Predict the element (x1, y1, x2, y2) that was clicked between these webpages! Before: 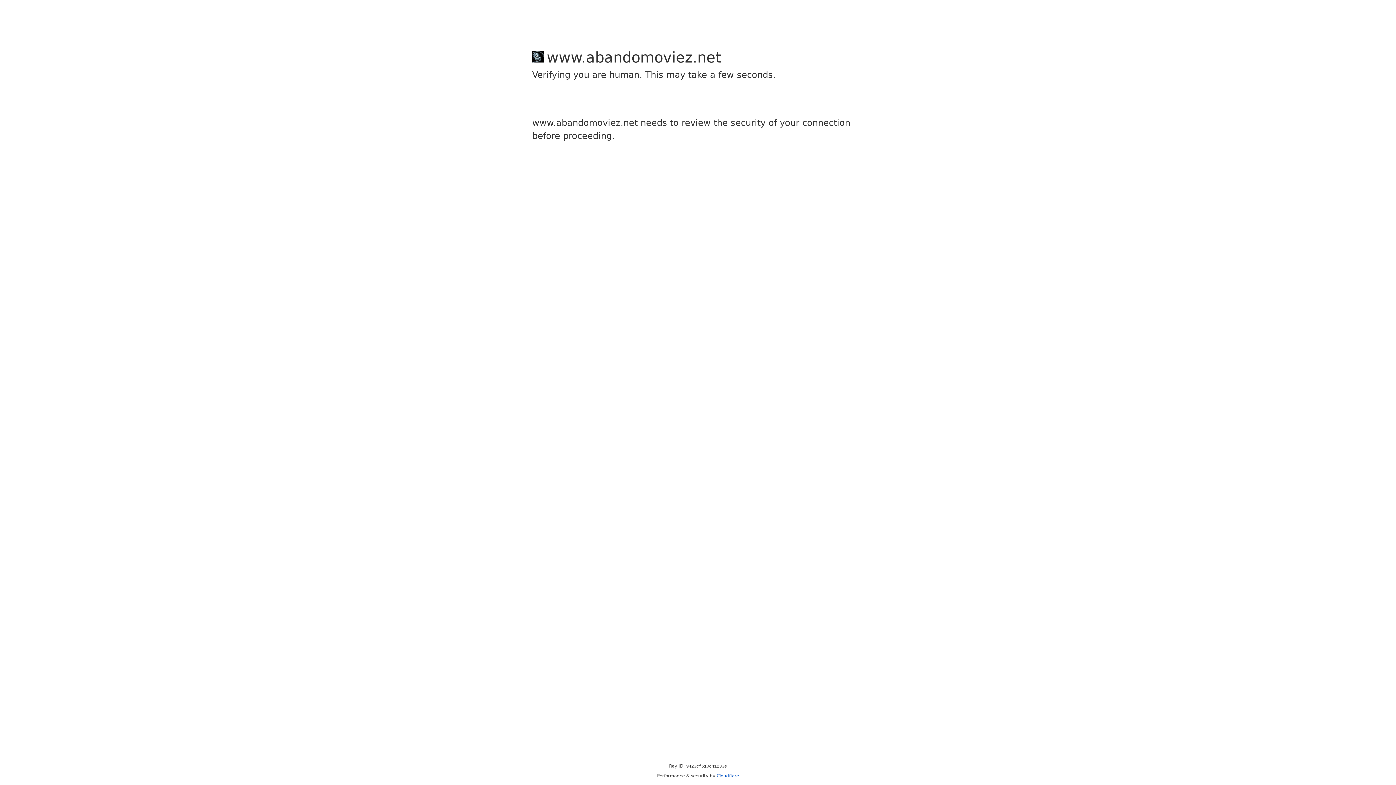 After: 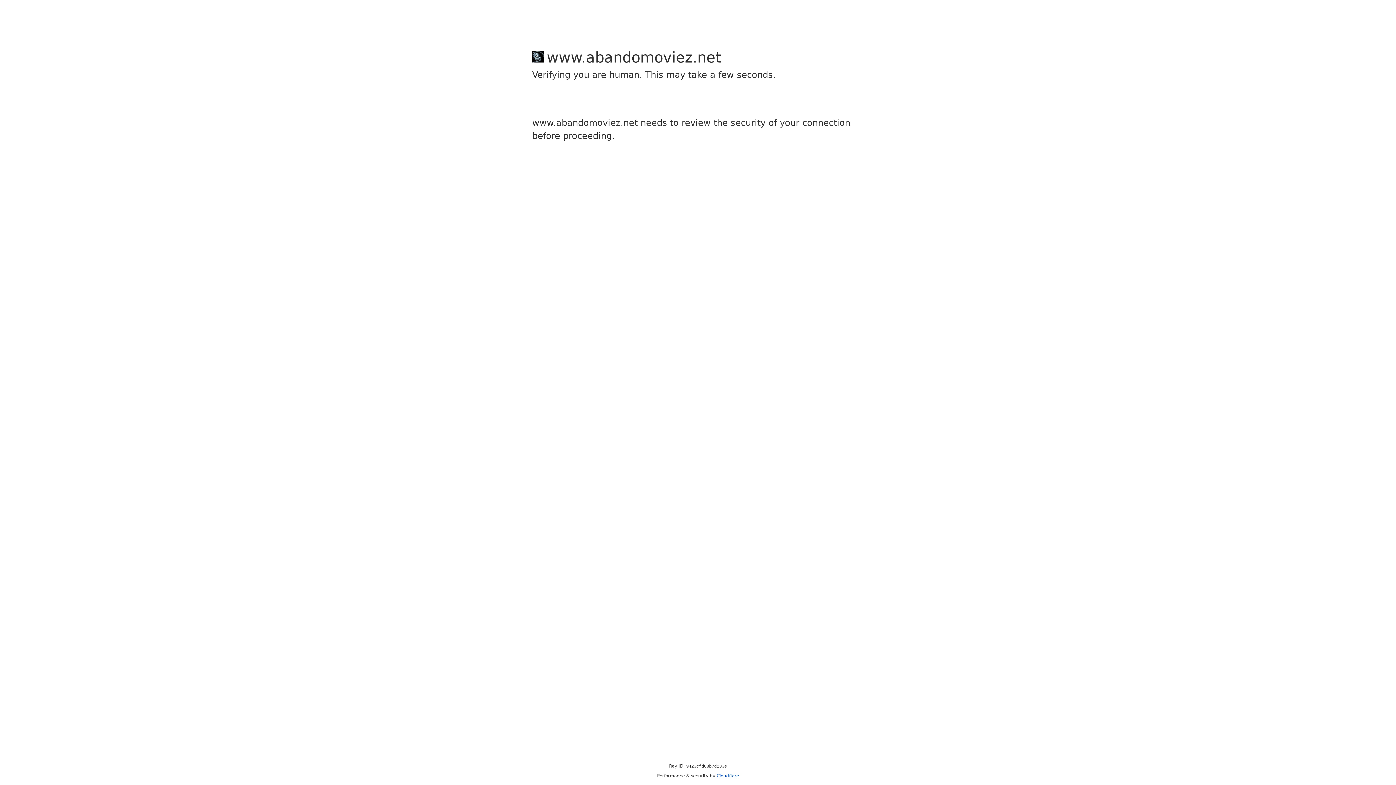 Action: label: Cloudflare bbox: (716, 773, 739, 778)